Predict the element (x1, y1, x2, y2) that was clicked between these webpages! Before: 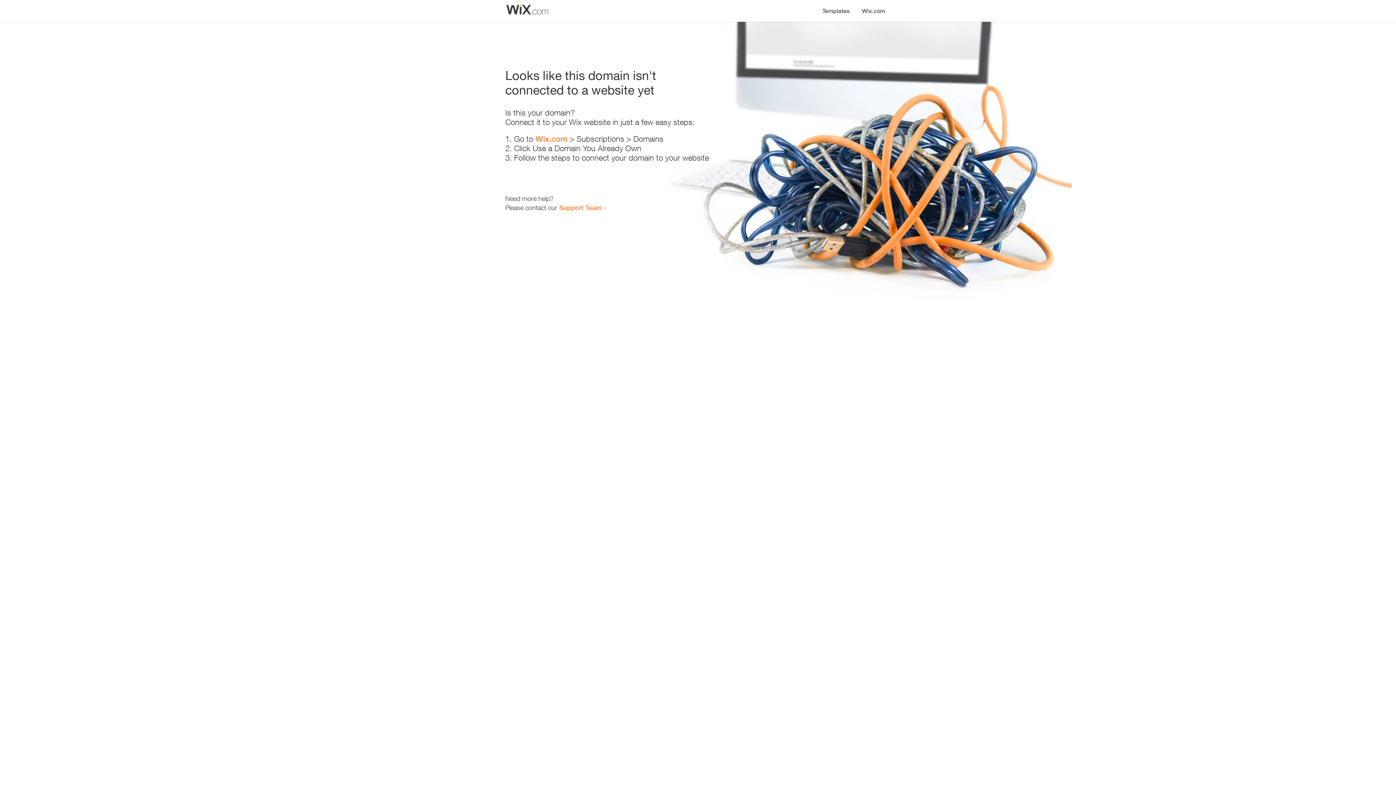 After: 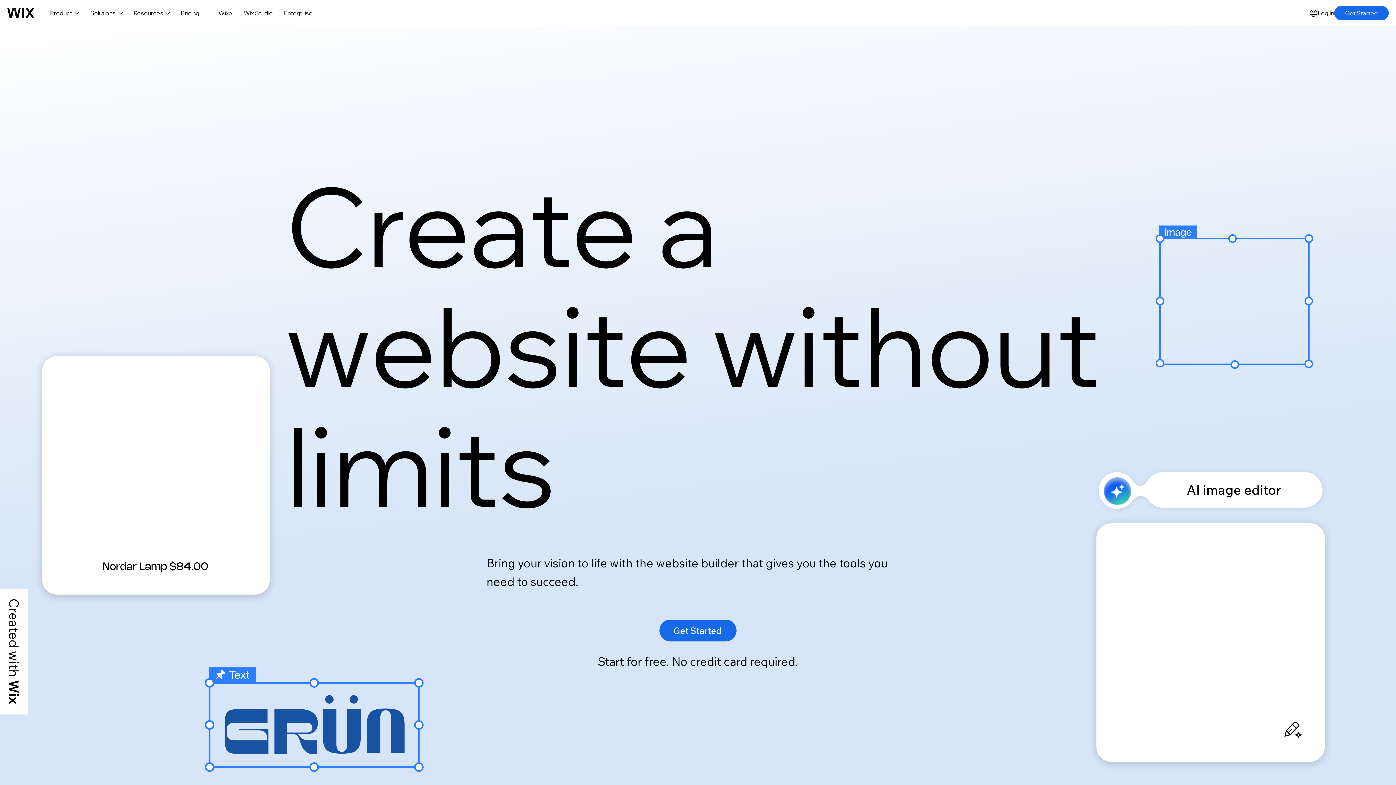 Action: label: Wix.com bbox: (535, 134, 567, 143)